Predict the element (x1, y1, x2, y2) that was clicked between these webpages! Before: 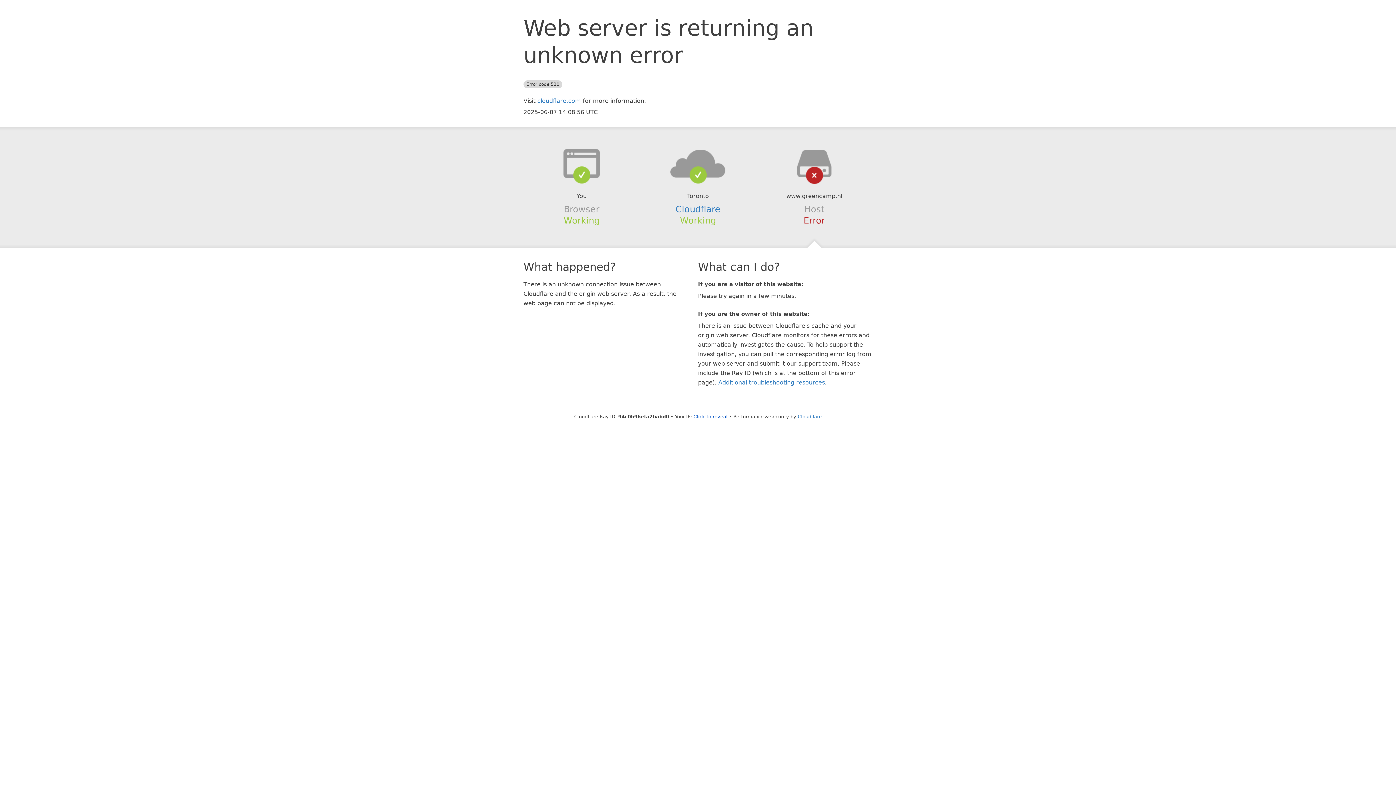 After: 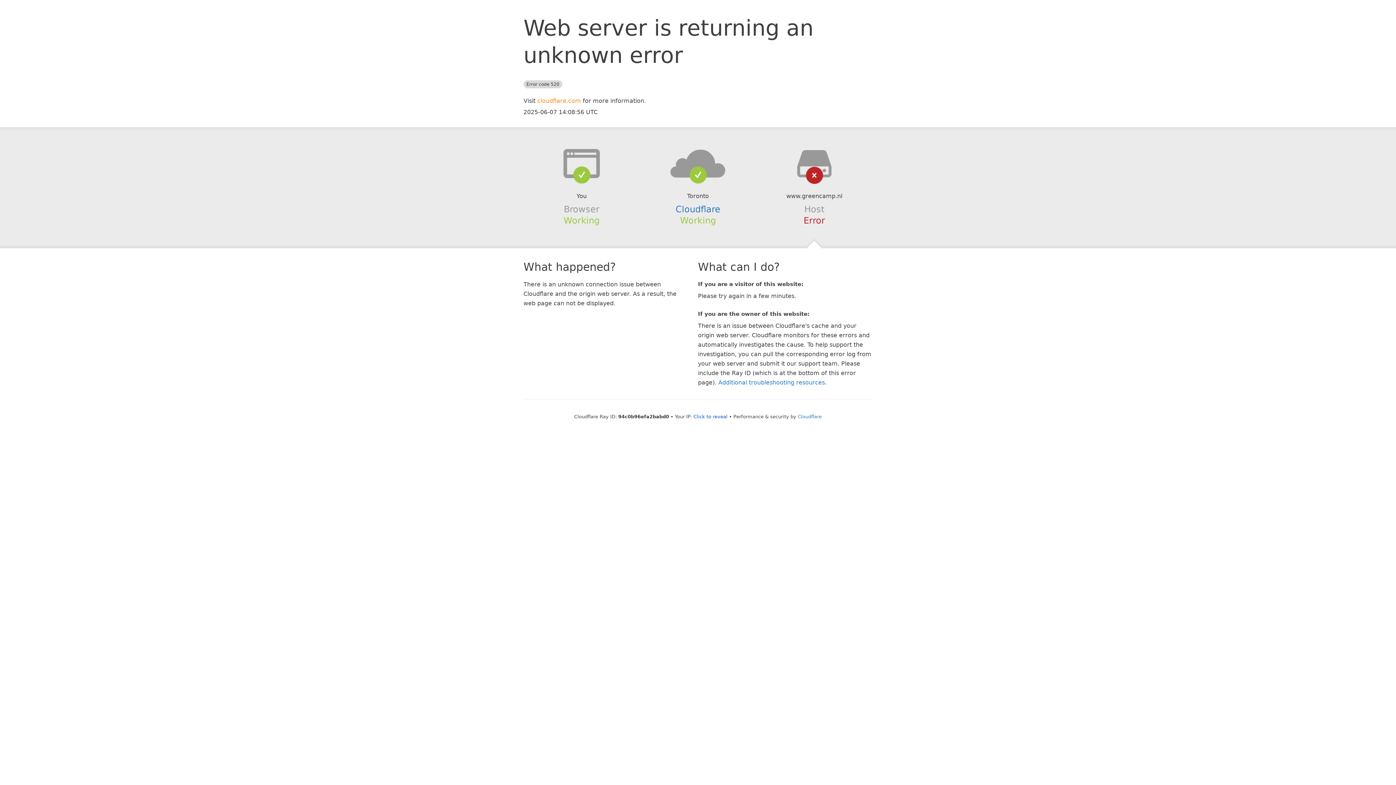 Action: bbox: (537, 97, 581, 104) label: cloudflare.com